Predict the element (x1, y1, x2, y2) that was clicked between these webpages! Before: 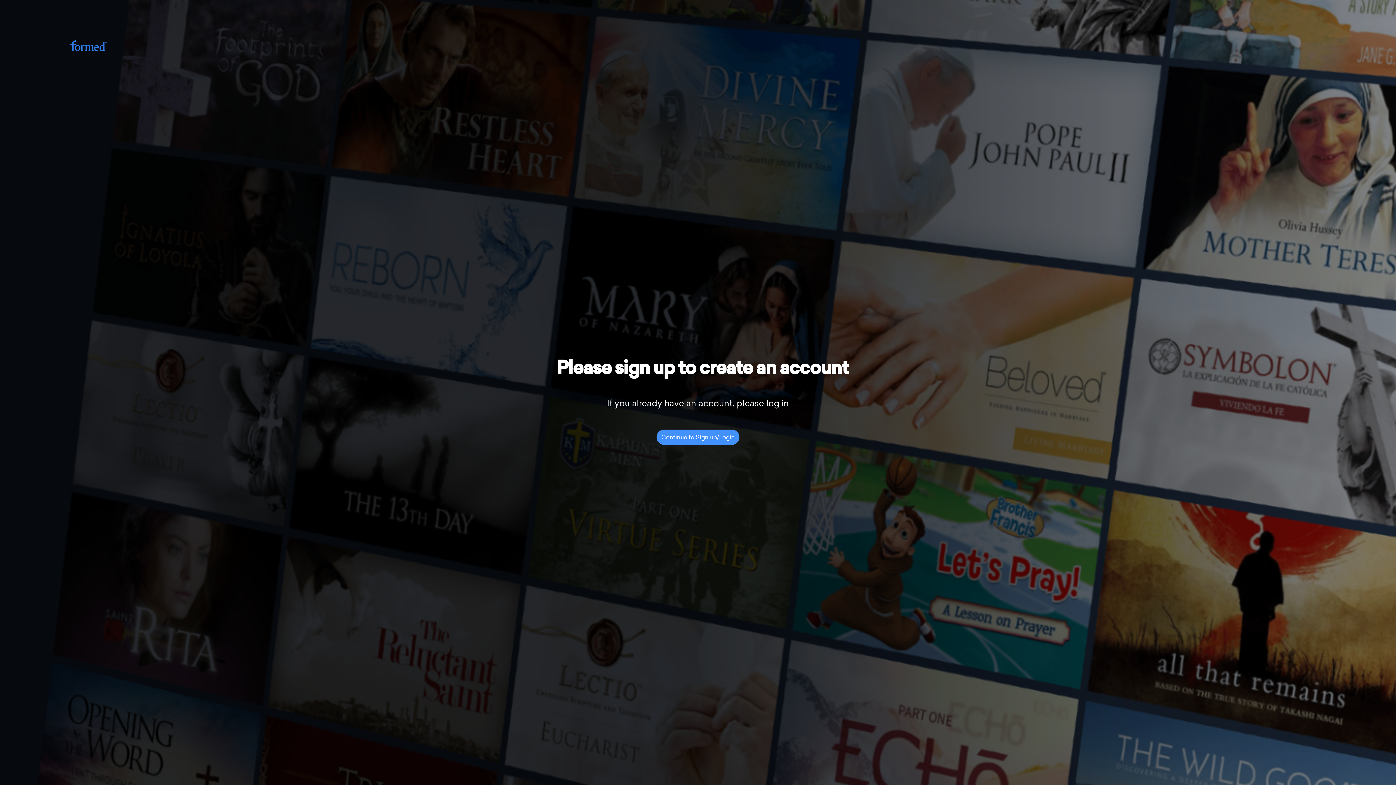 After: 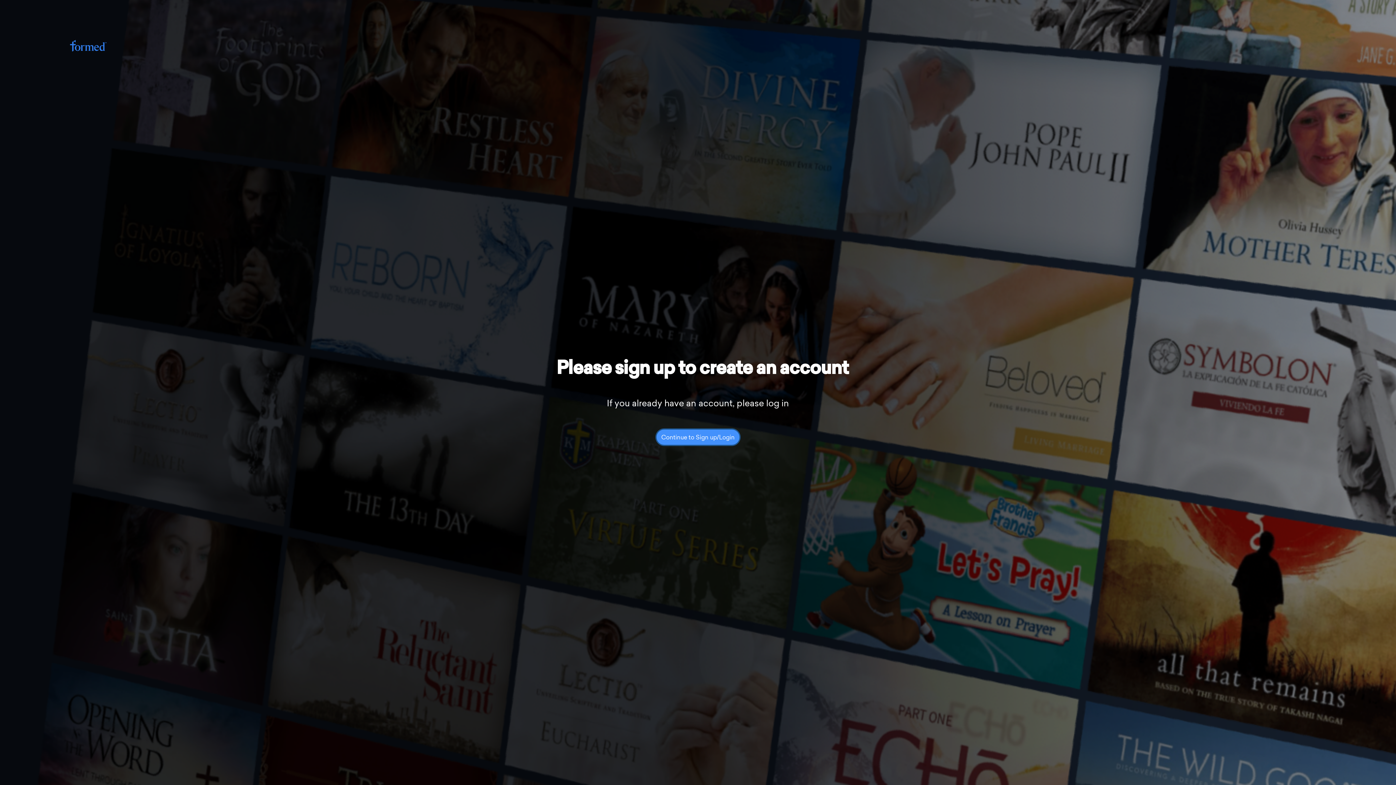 Action: label: Continue to Sign up/Login bbox: (656, 429, 739, 445)